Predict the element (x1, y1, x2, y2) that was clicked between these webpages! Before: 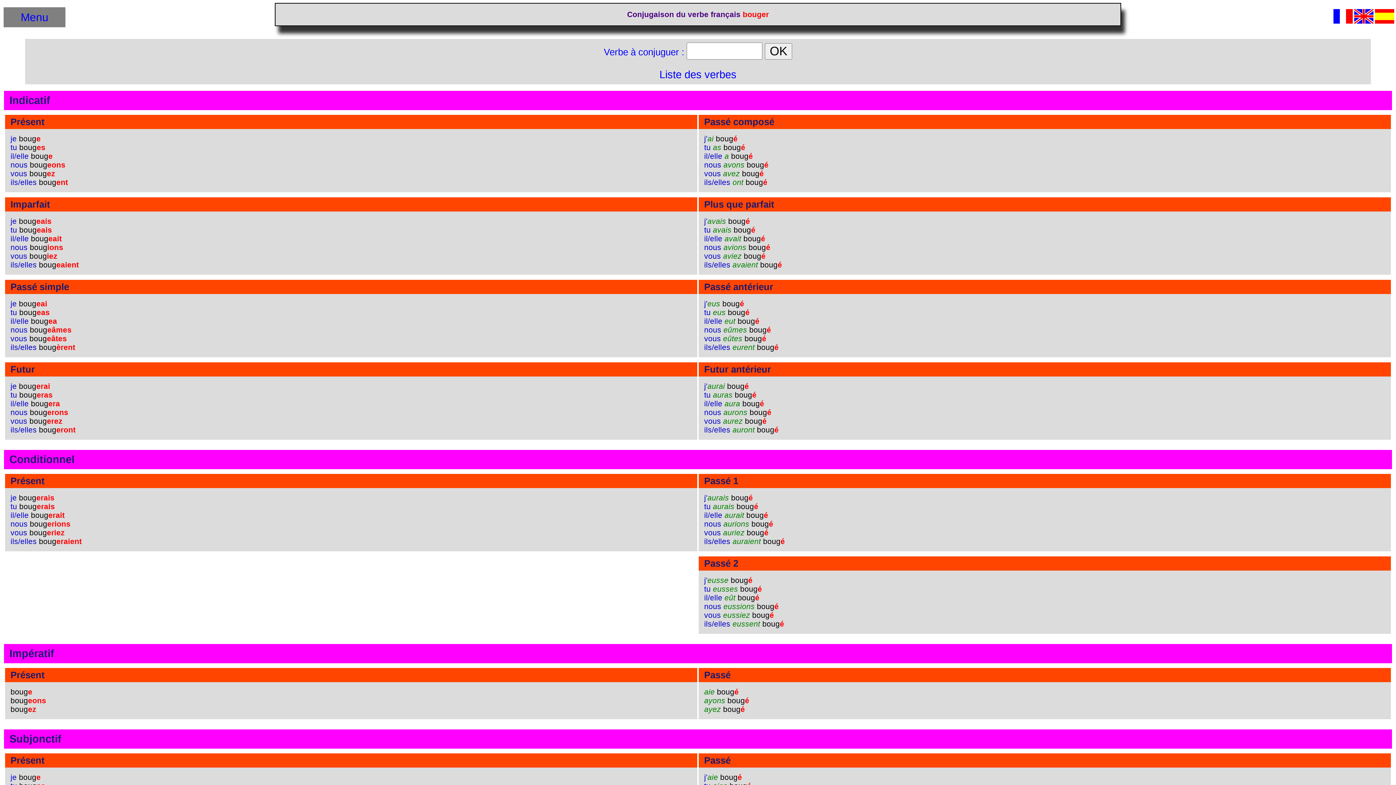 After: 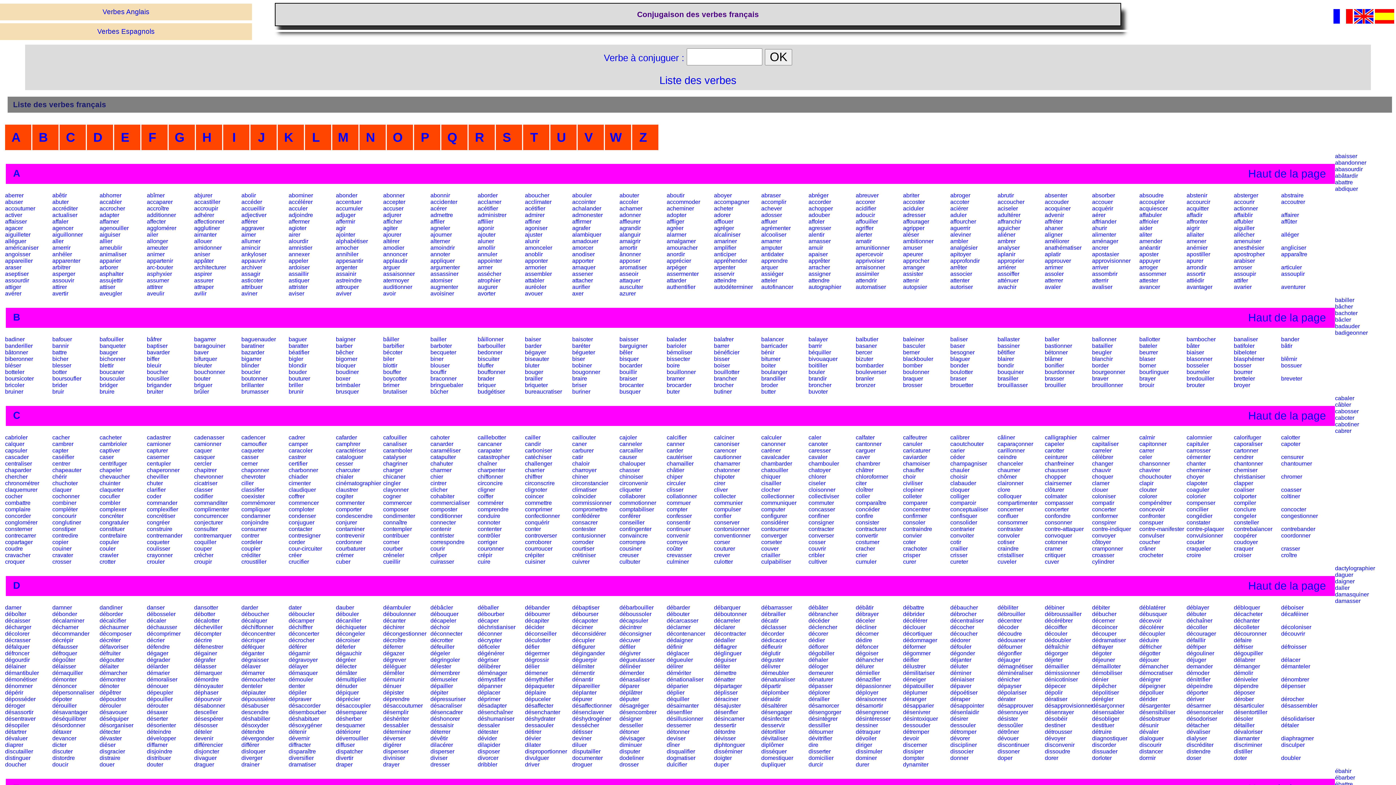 Action: label: Liste des verbes bbox: (659, 68, 736, 80)